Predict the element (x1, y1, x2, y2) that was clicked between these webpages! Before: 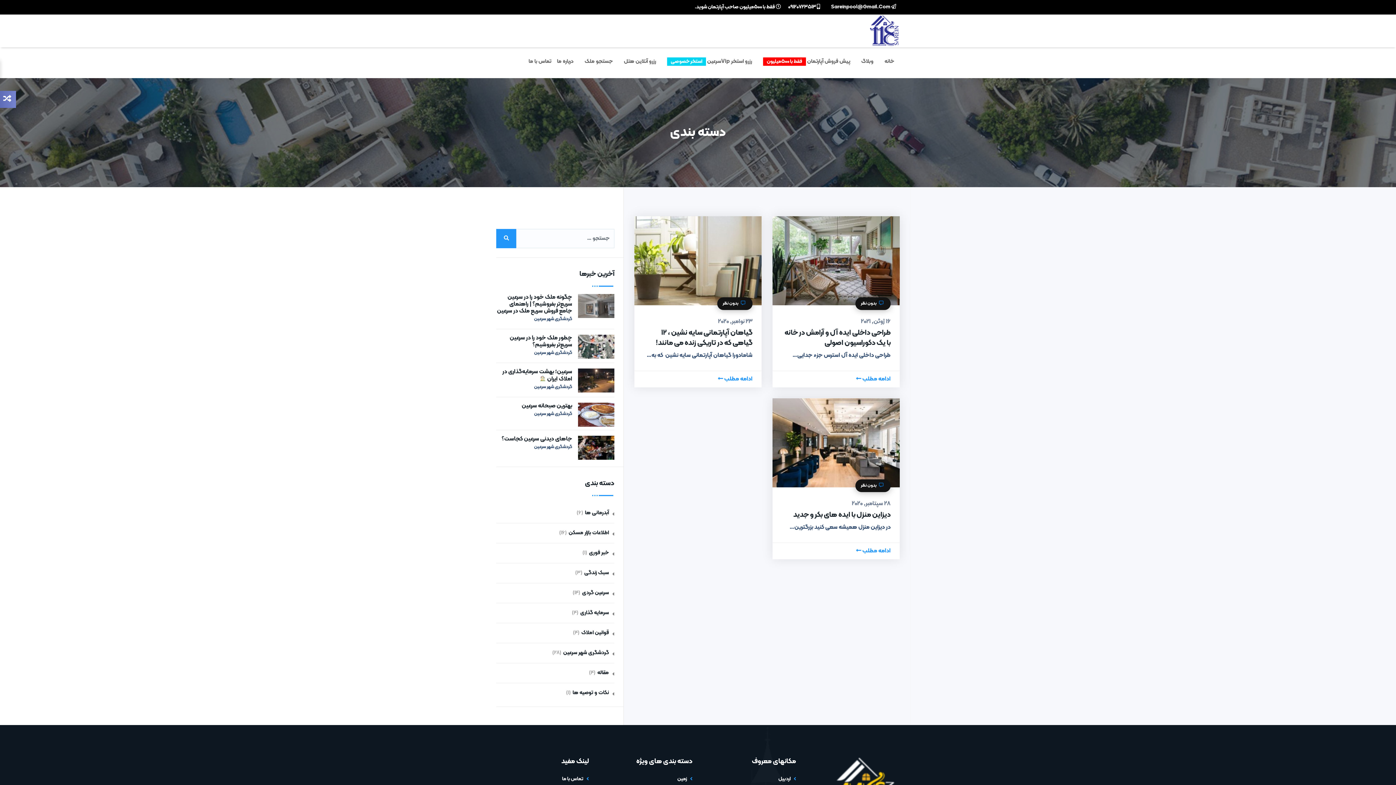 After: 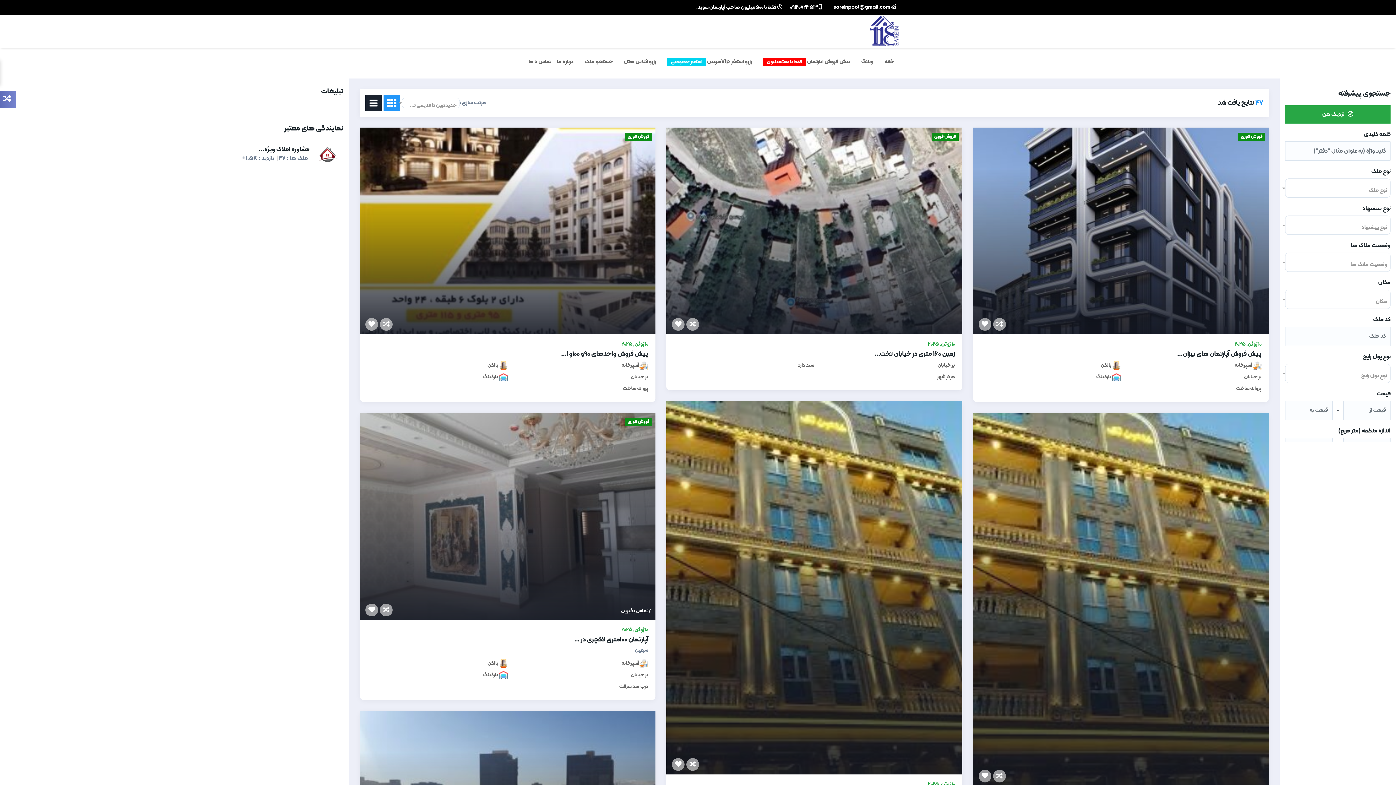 Action: bbox: (579, 45, 618, 78) label: جستجو ملک